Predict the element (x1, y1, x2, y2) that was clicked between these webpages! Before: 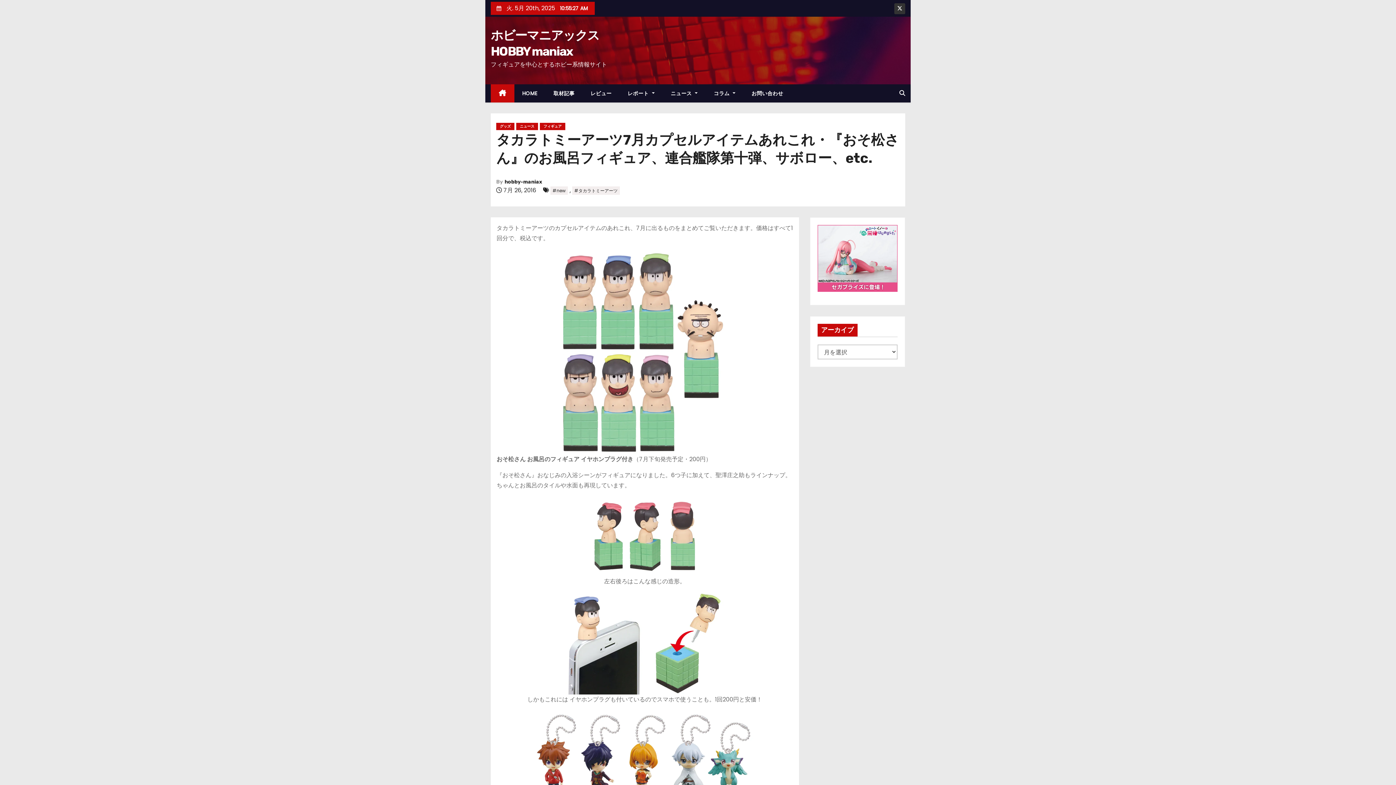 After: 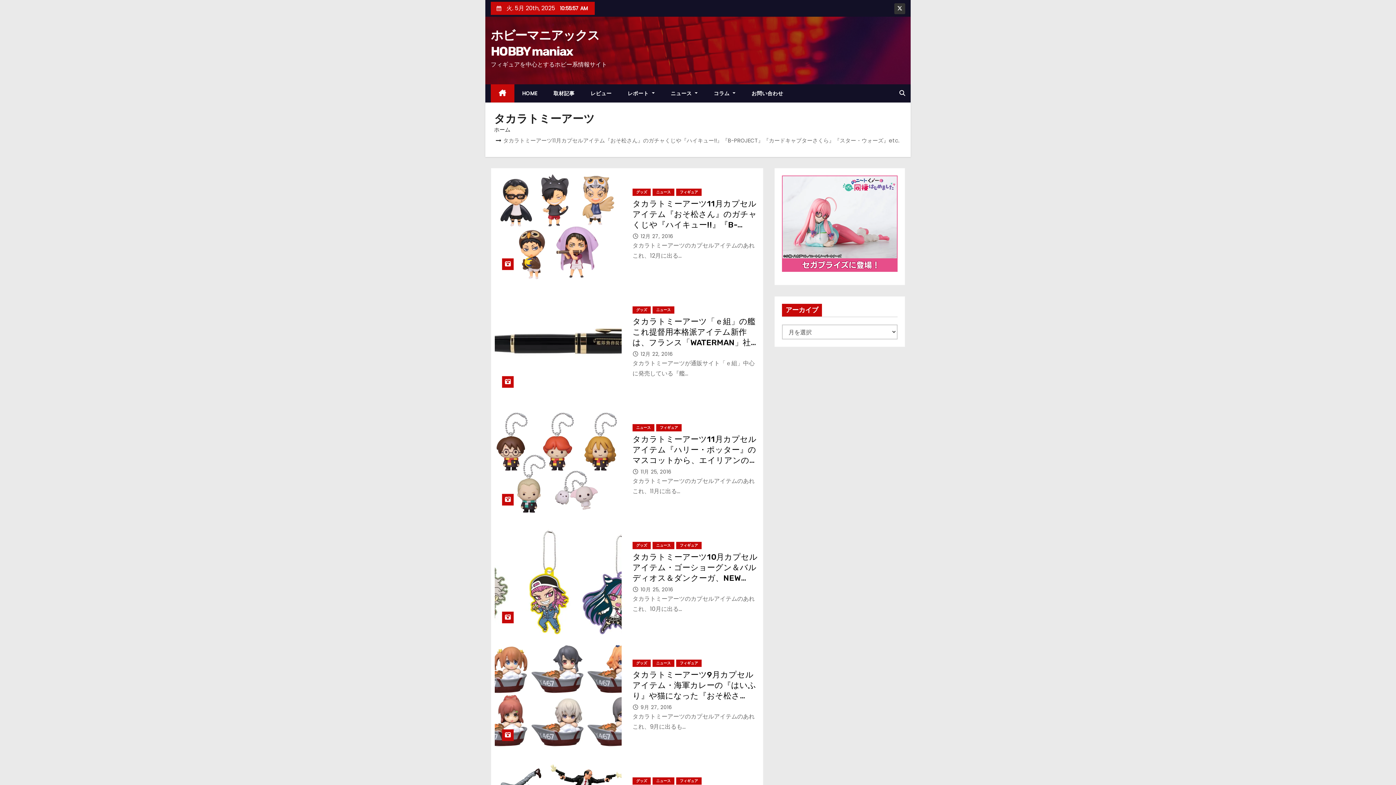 Action: label: #タカラトミーアーツ bbox: (572, 186, 620, 194)